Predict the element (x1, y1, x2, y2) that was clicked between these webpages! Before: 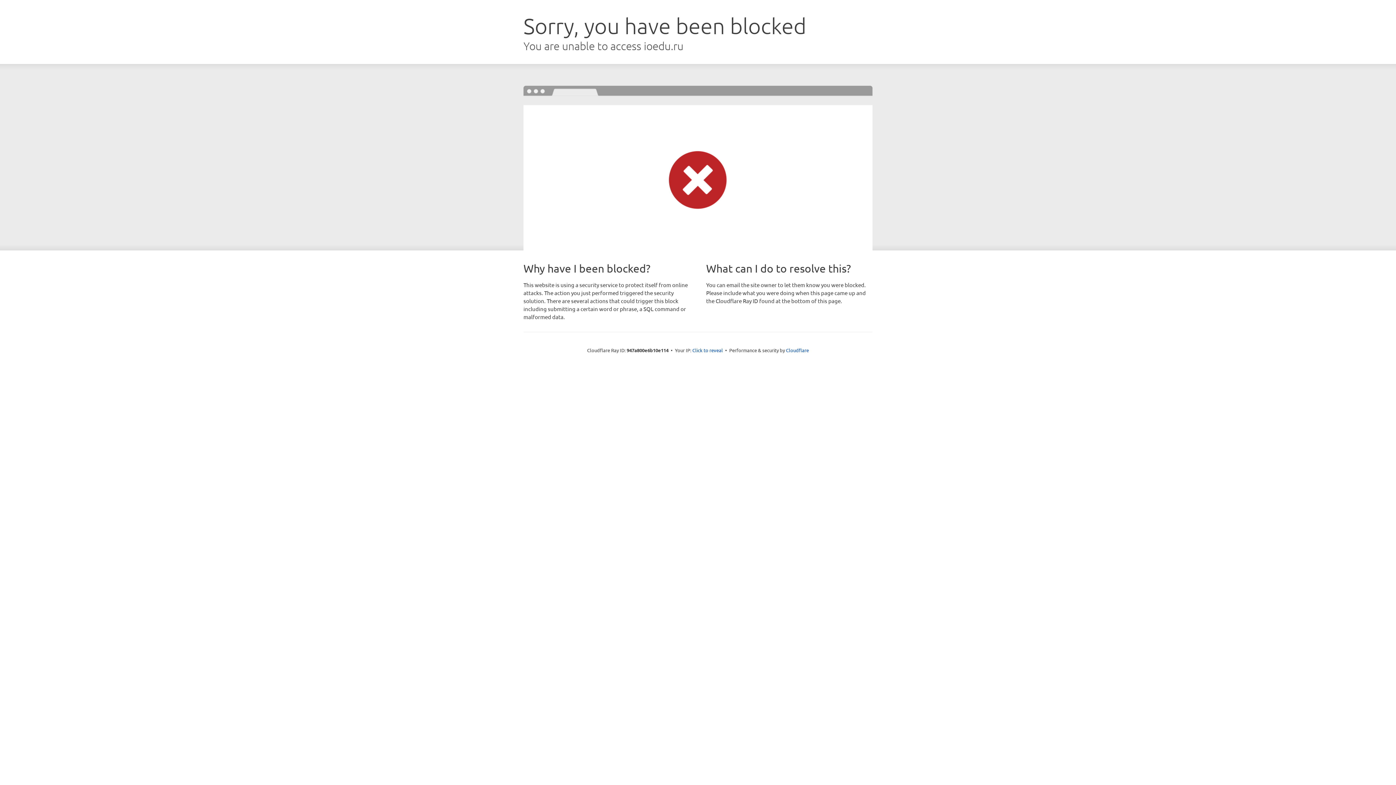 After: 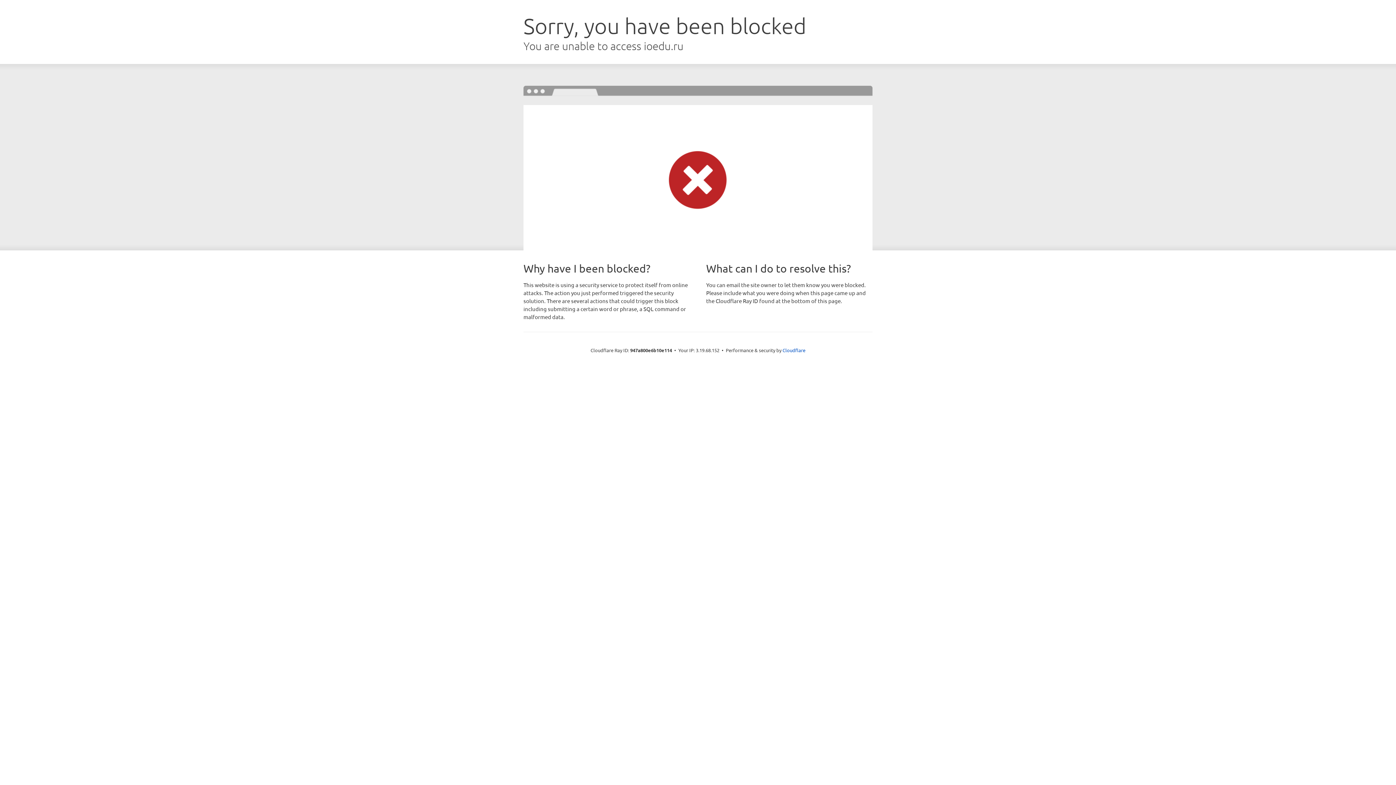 Action: bbox: (692, 346, 723, 353) label: Click to reveal